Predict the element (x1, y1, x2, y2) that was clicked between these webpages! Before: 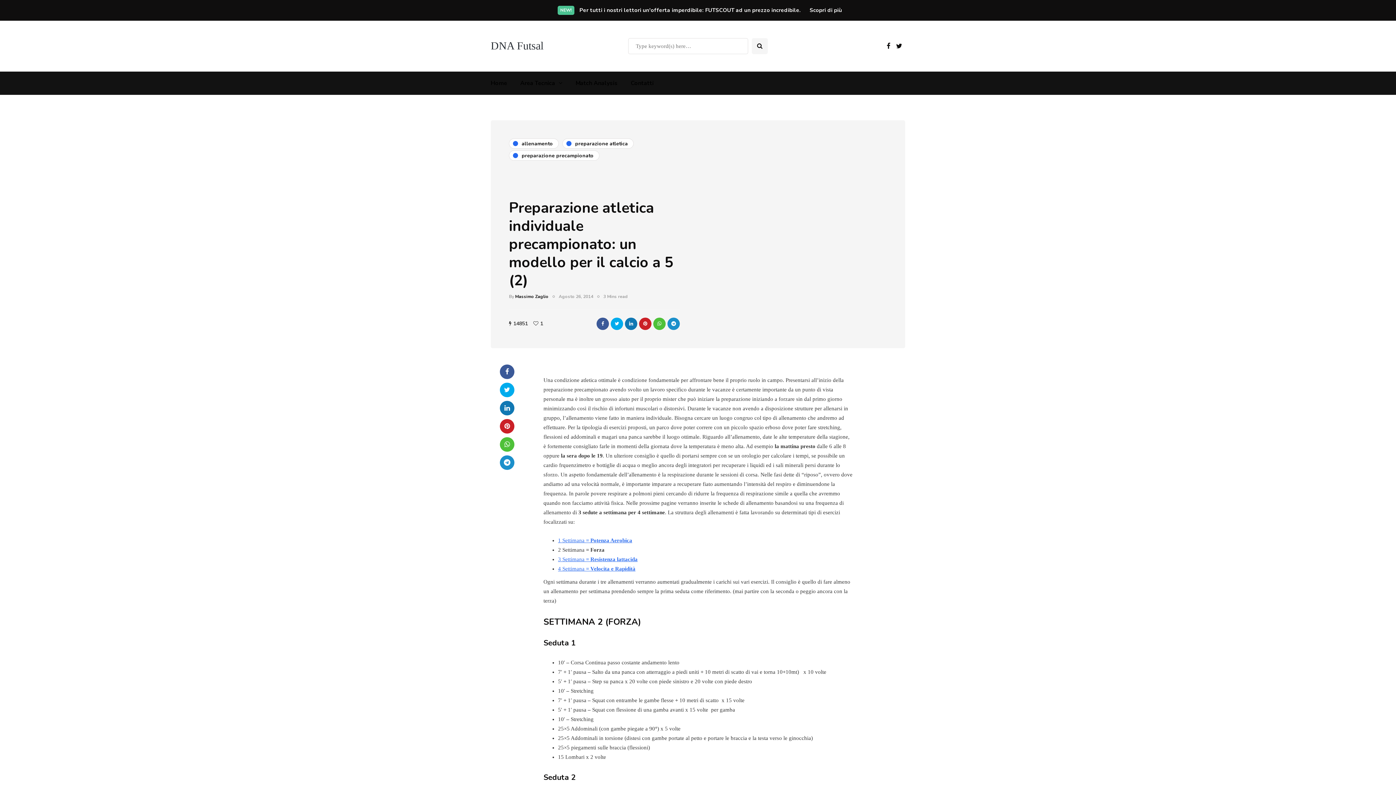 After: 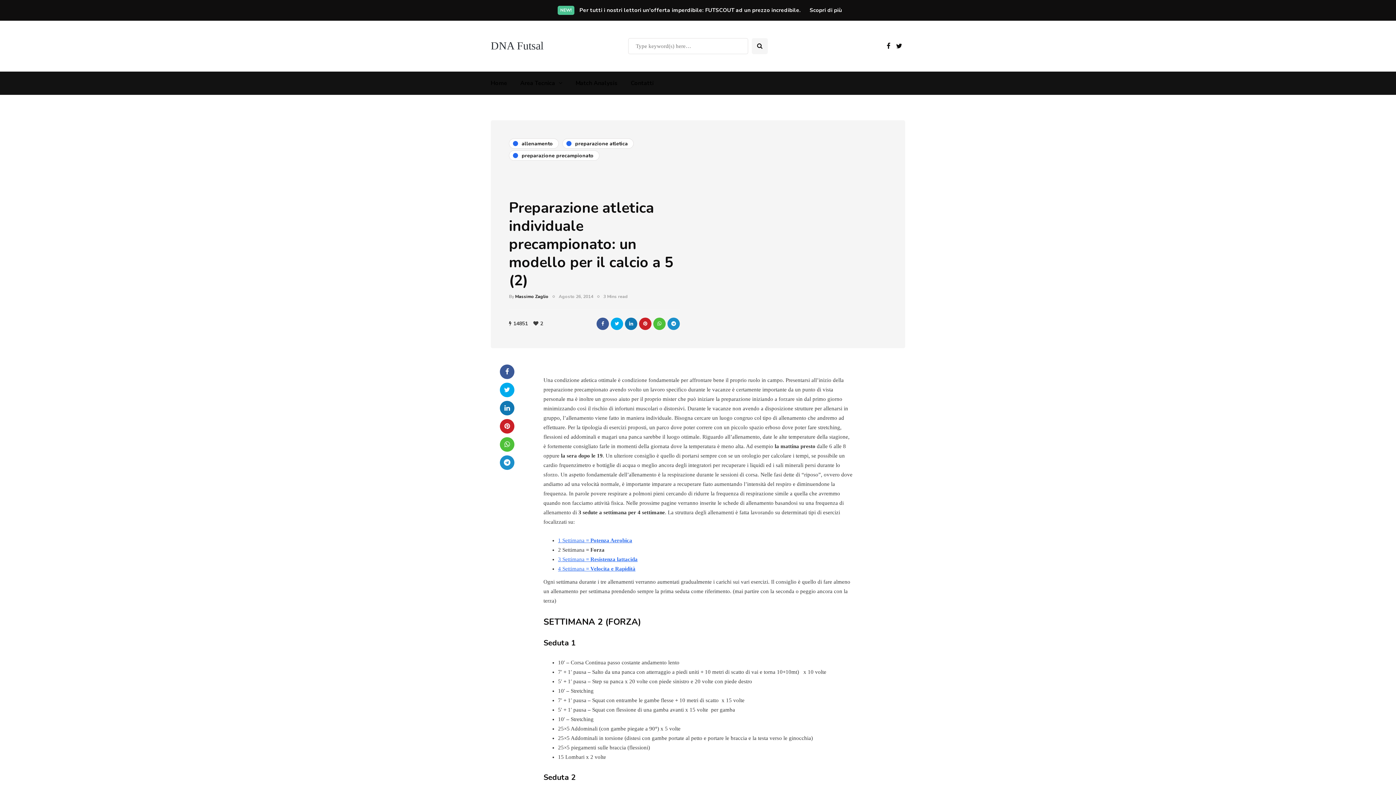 Action: bbox: (533, 320, 540, 327)